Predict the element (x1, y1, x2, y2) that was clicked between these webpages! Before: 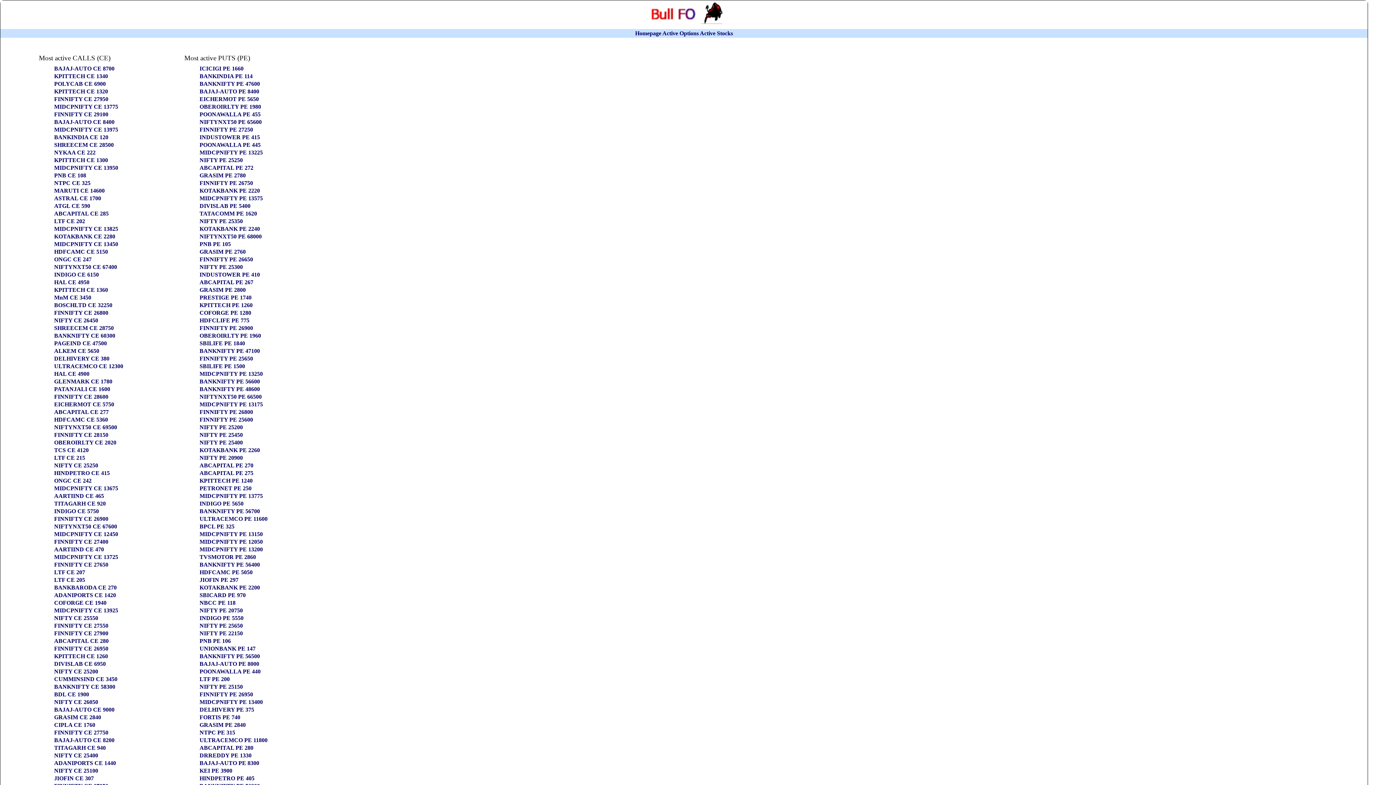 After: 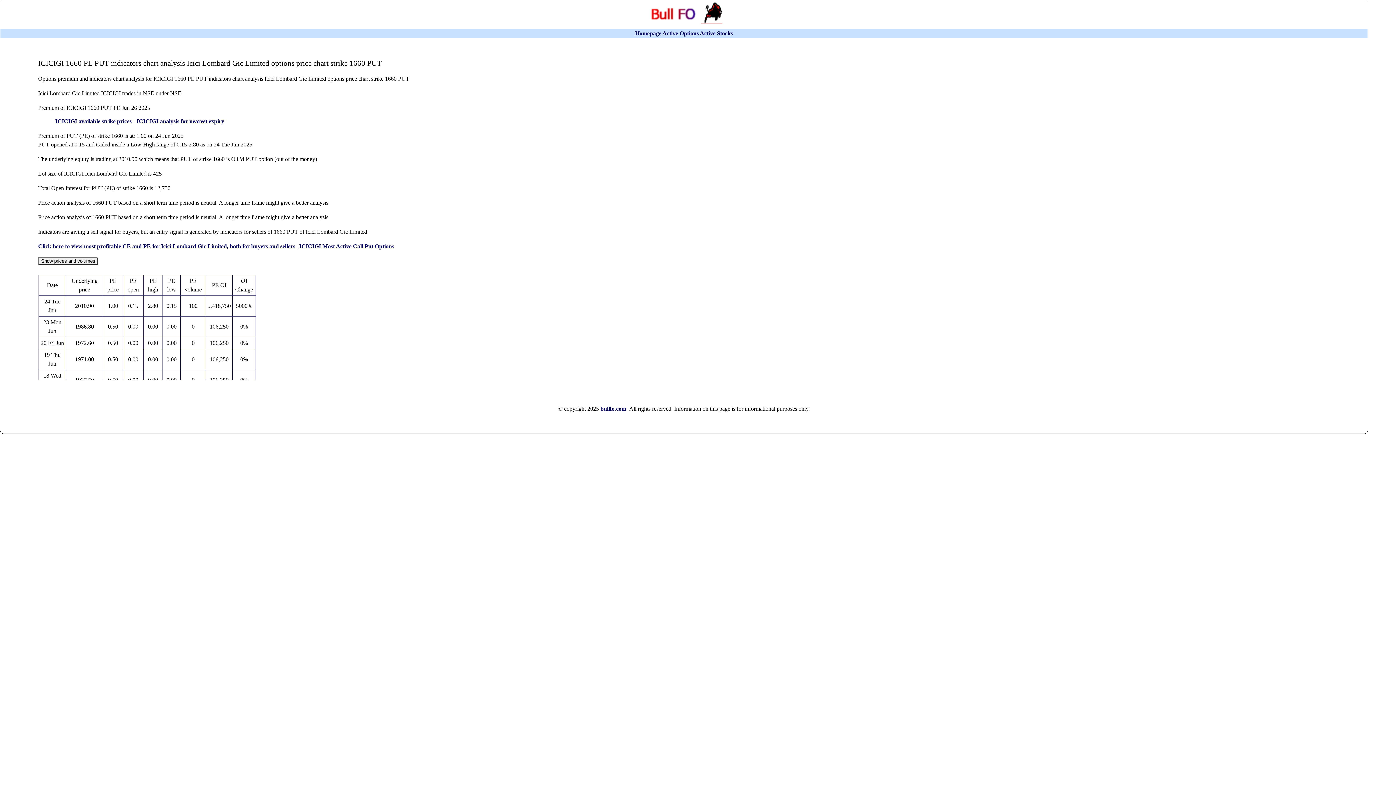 Action: bbox: (199, 65, 243, 71) label: ICICIGI PE 1660